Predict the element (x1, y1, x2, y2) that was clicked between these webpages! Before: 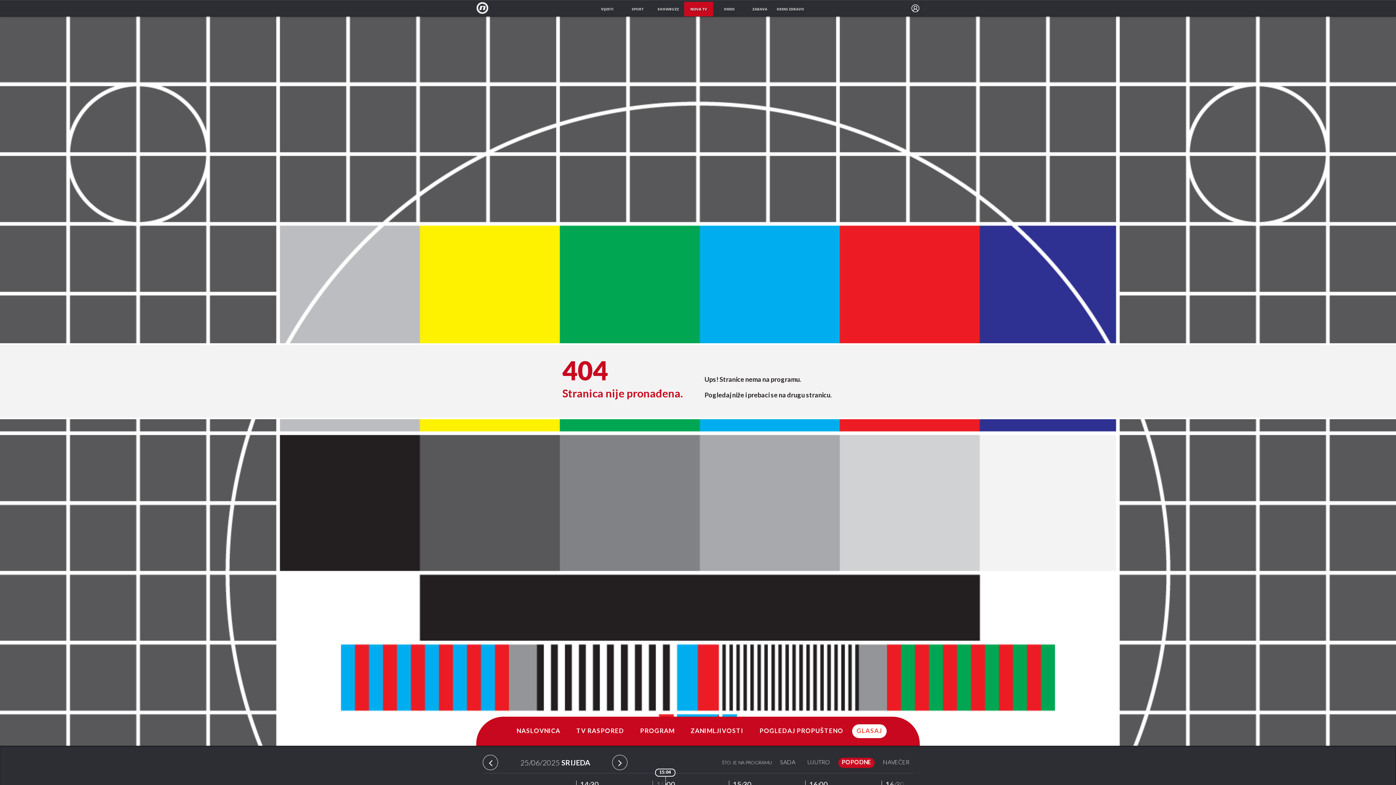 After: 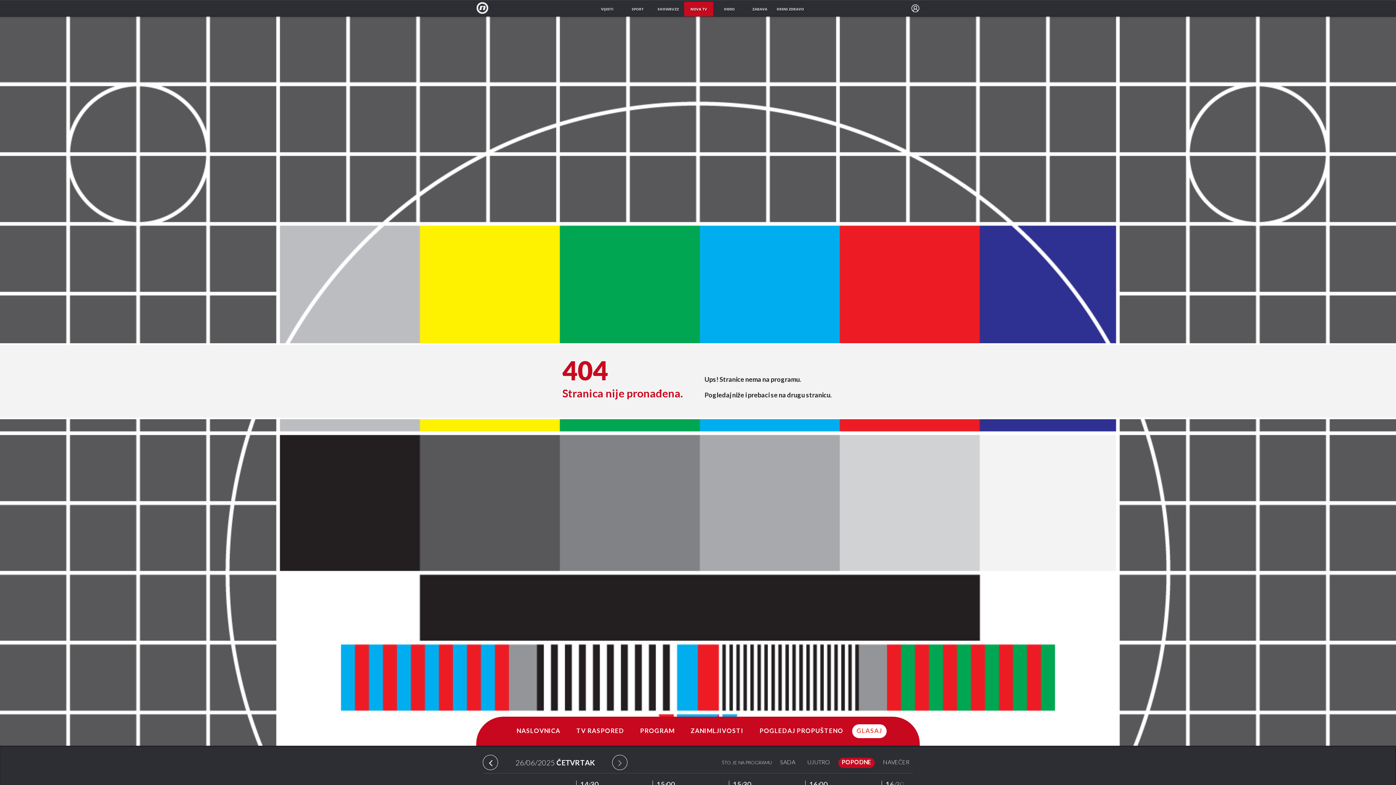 Action: bbox: (612, 755, 627, 770)